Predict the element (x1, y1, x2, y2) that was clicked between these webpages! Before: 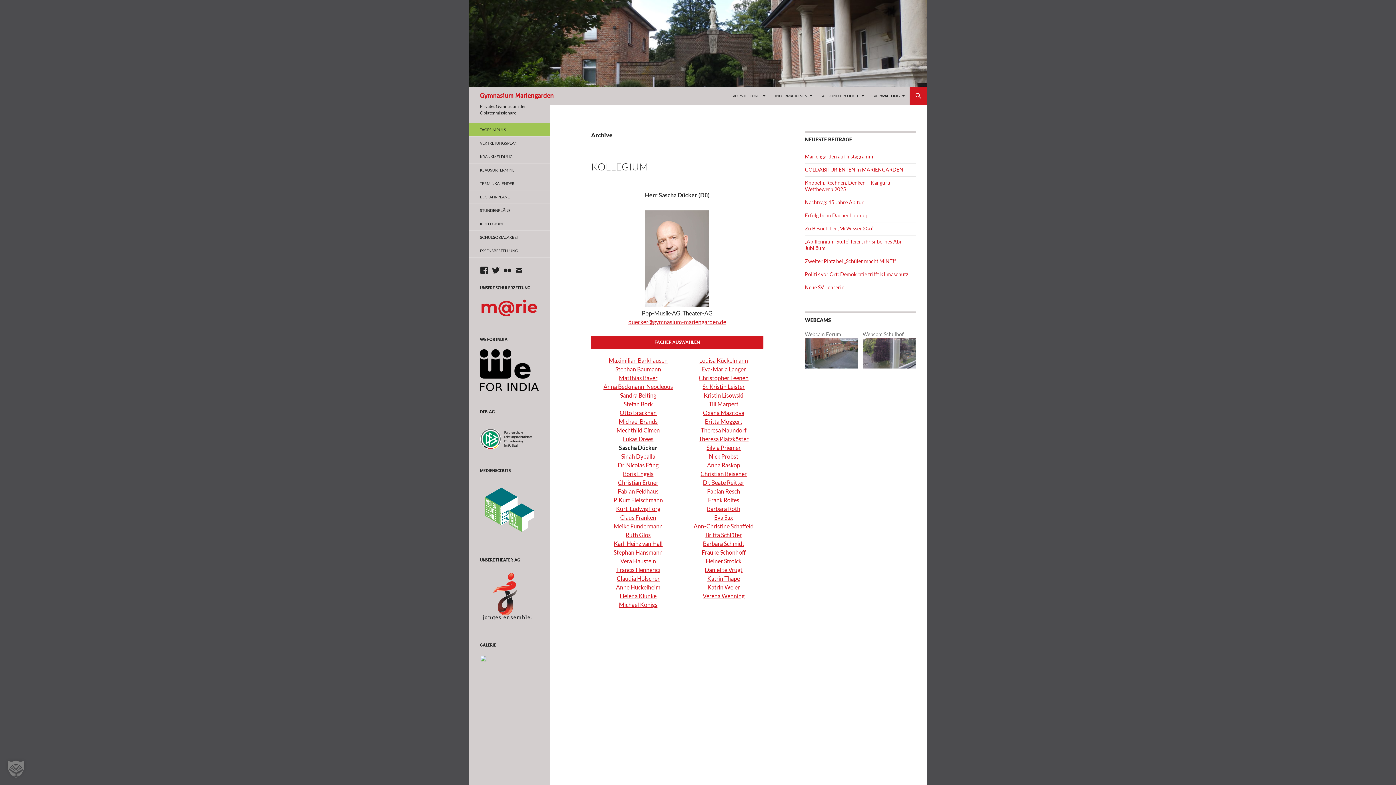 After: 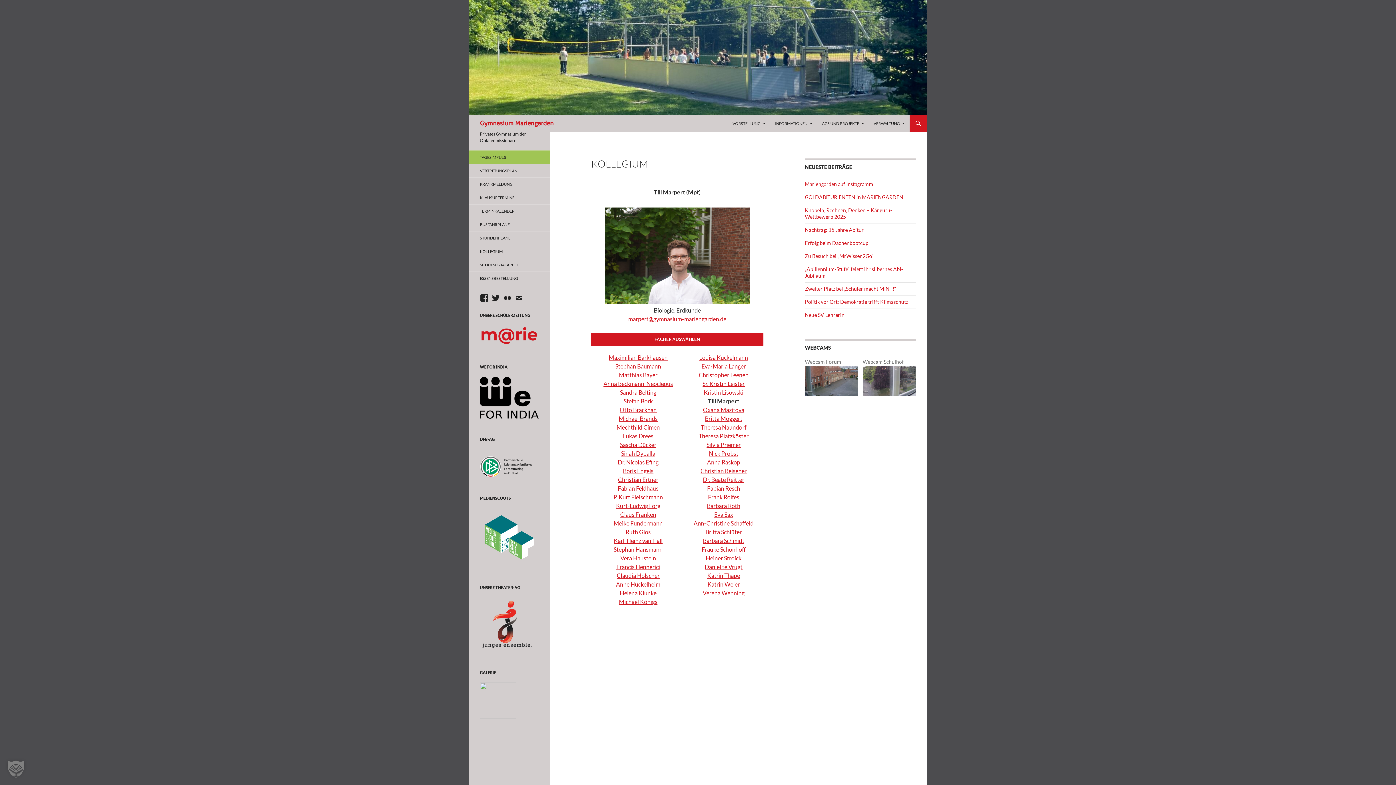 Action: label: Till Marpert bbox: (708, 400, 738, 407)